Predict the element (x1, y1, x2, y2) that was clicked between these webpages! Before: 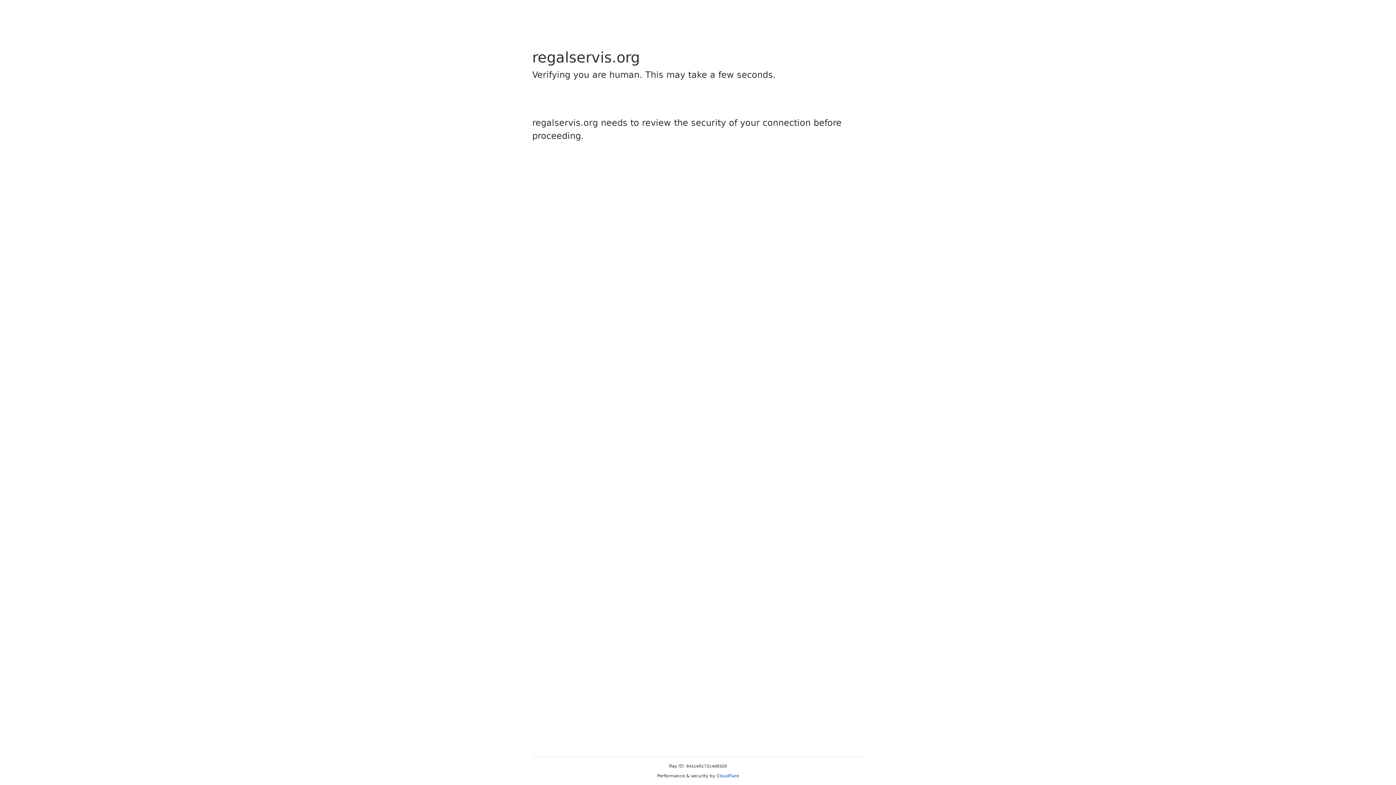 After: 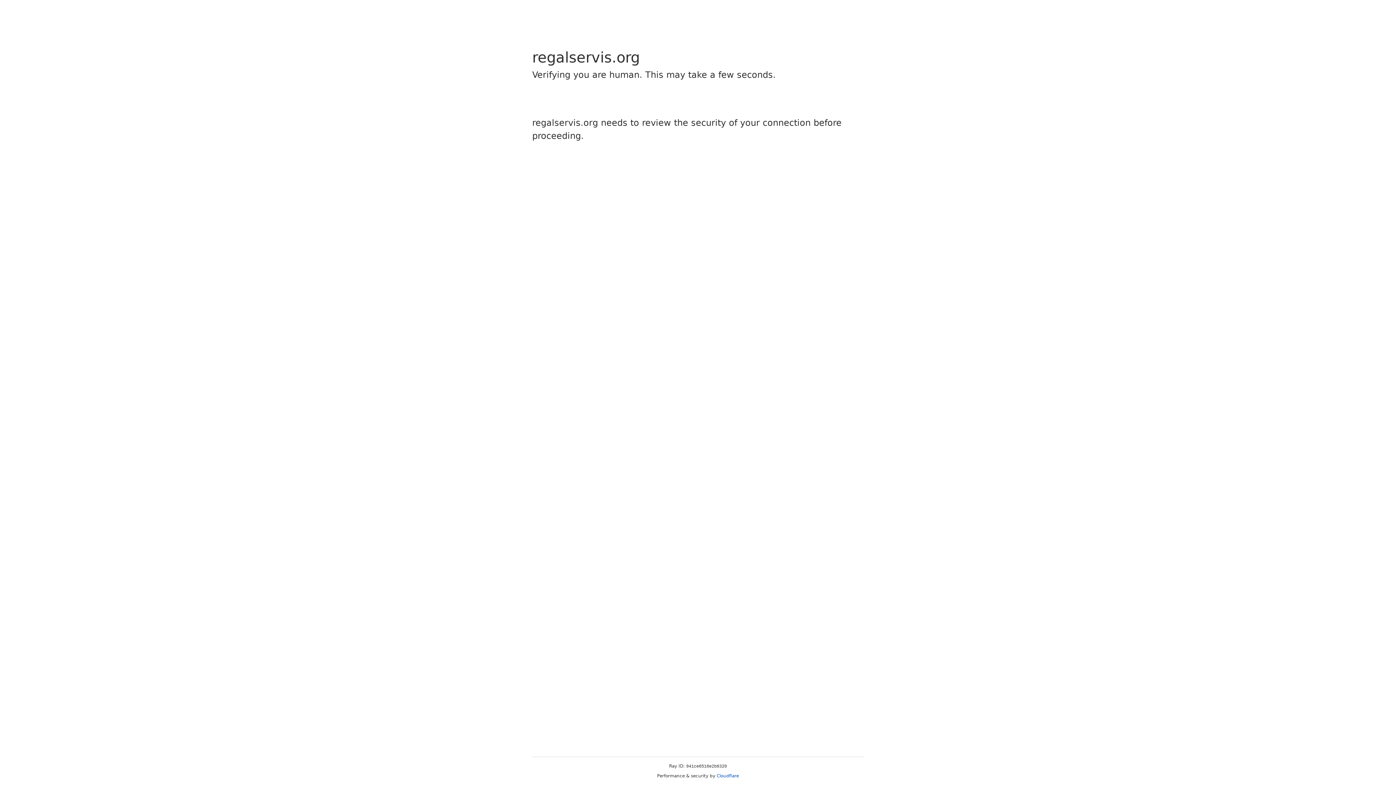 Action: bbox: (716, 773, 739, 778) label: Cloudflare